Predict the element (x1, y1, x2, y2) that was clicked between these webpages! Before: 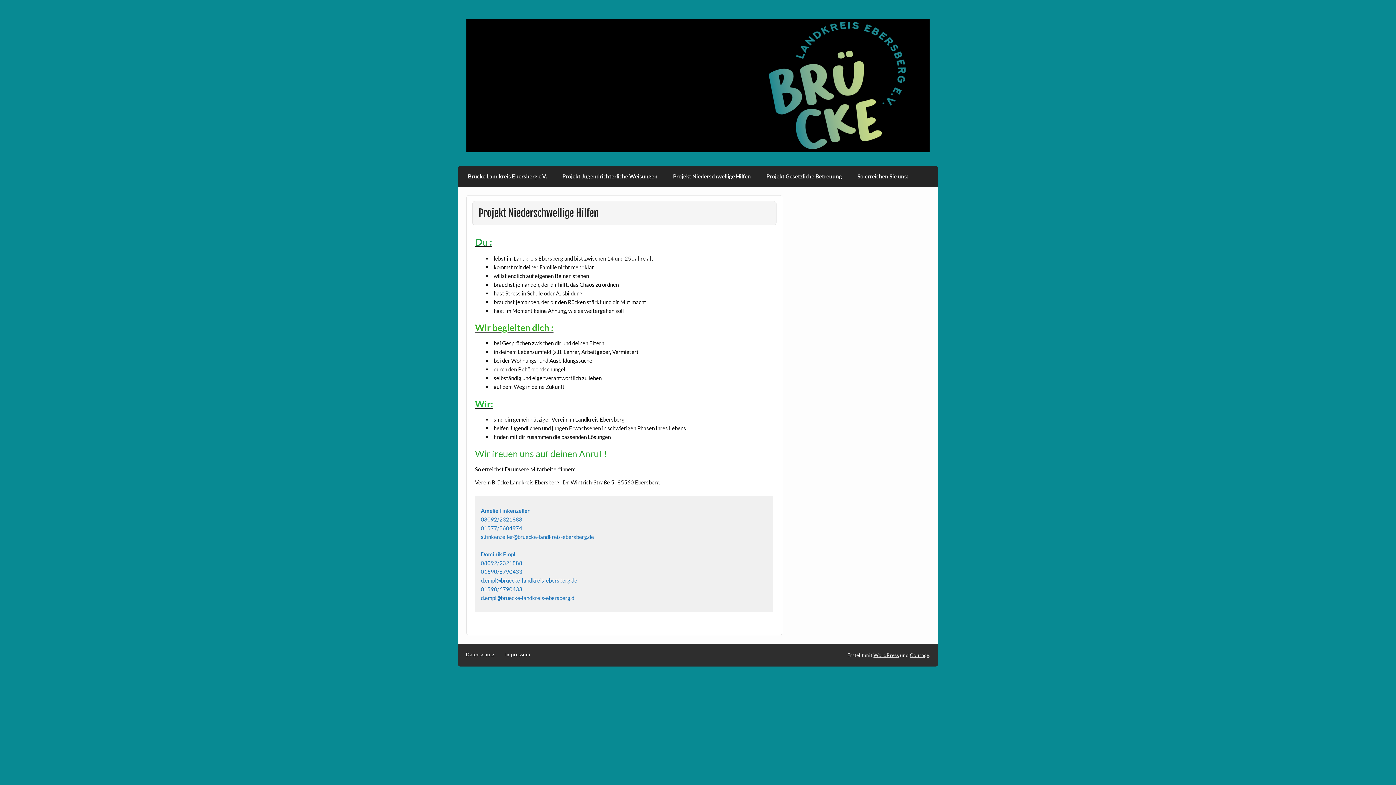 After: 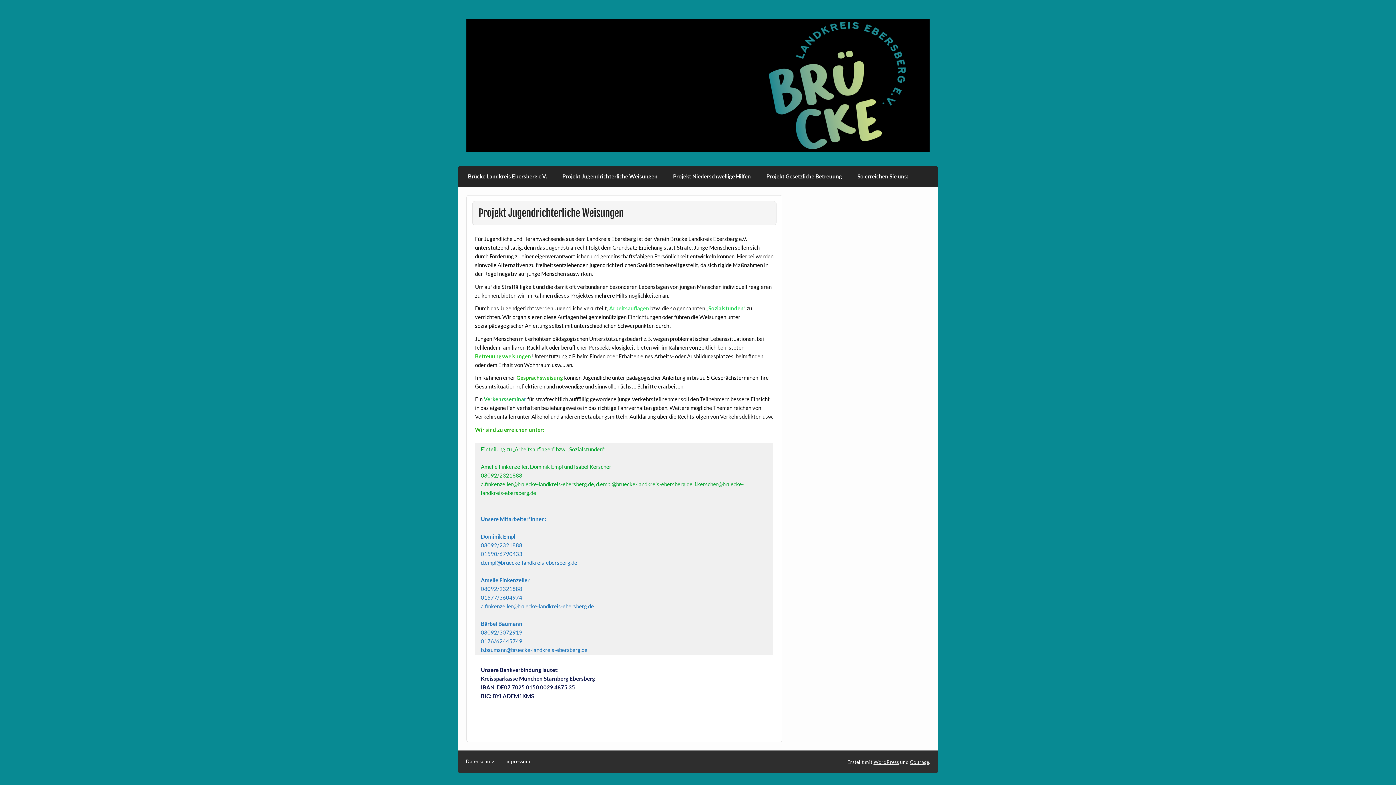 Action: bbox: (554, 166, 665, 186) label: Projekt Jugendrichterliche Weisungen